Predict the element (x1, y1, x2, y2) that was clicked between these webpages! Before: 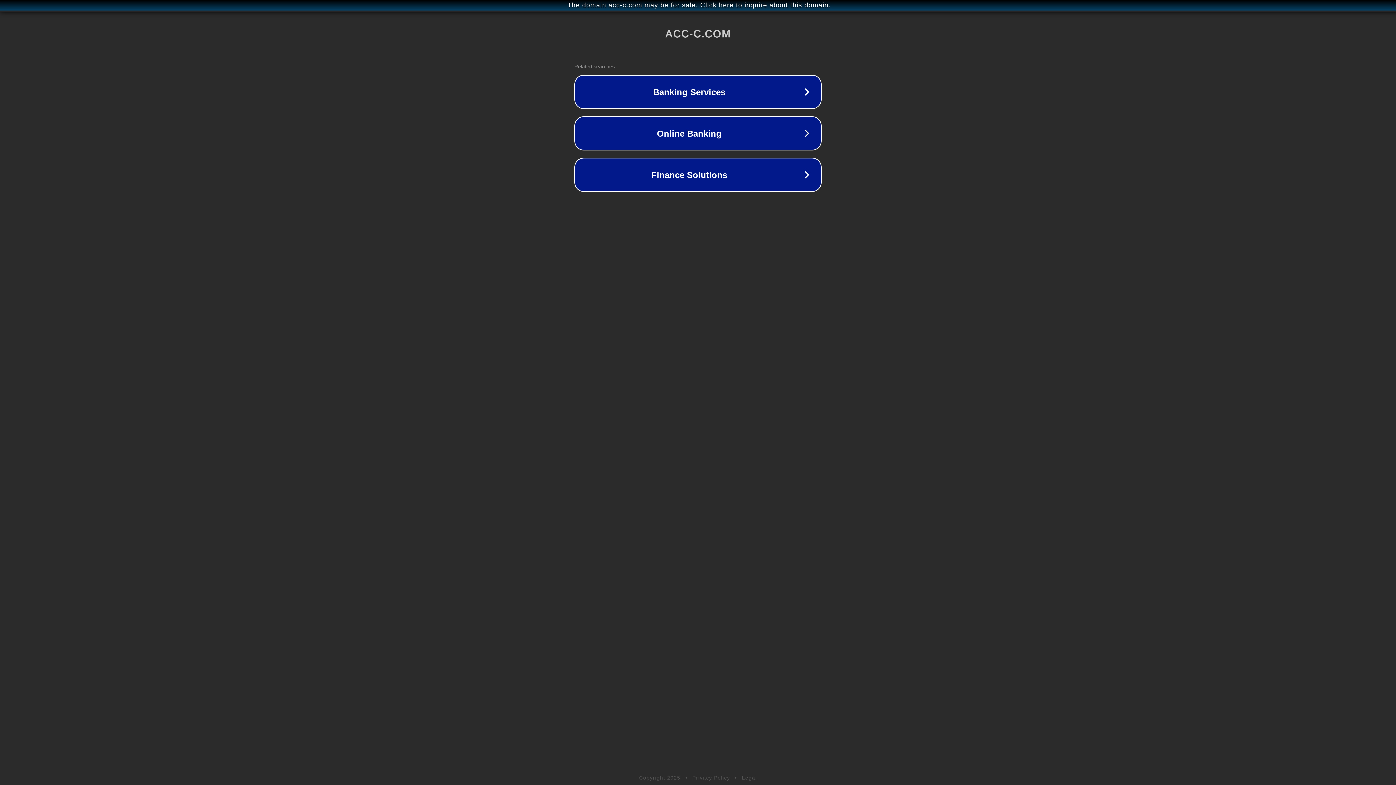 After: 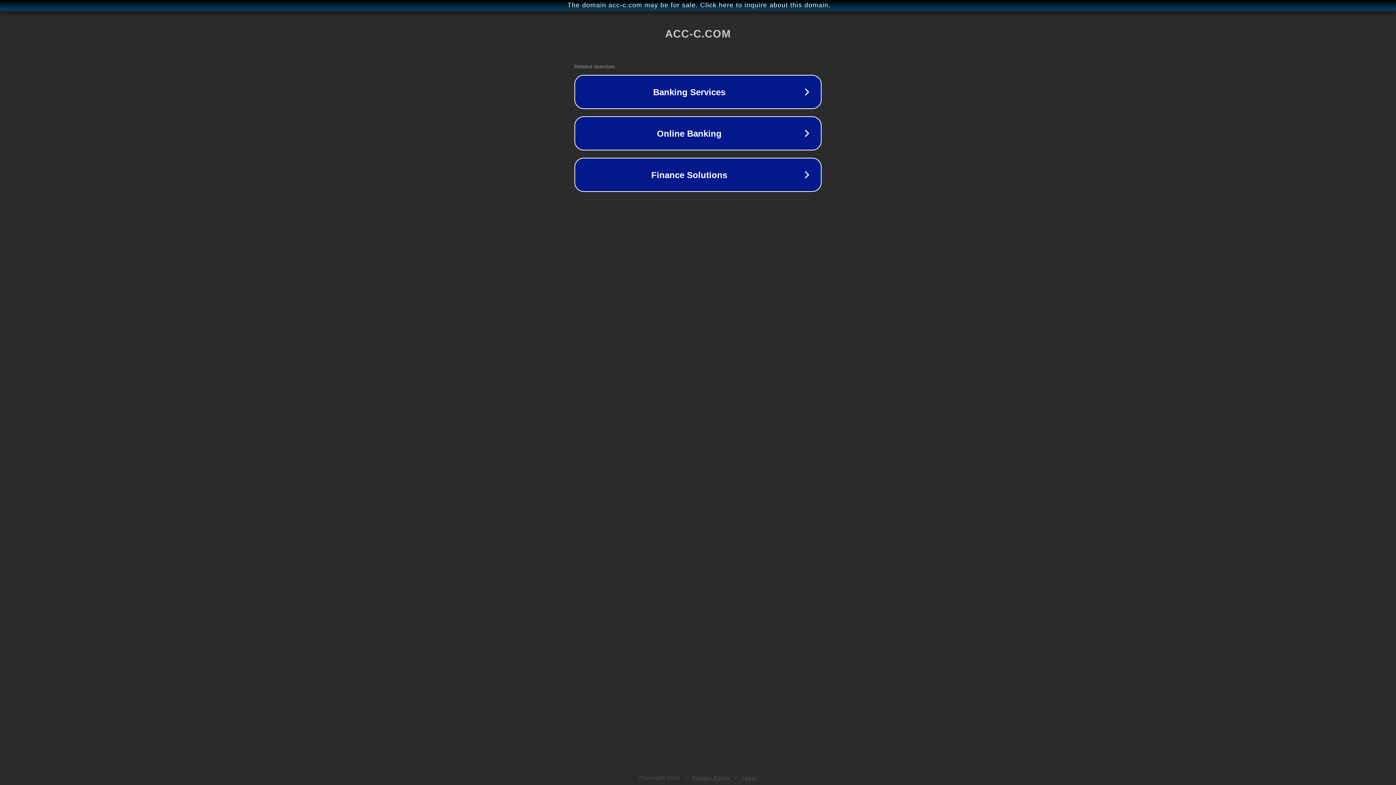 Action: label: Legal bbox: (742, 775, 757, 781)